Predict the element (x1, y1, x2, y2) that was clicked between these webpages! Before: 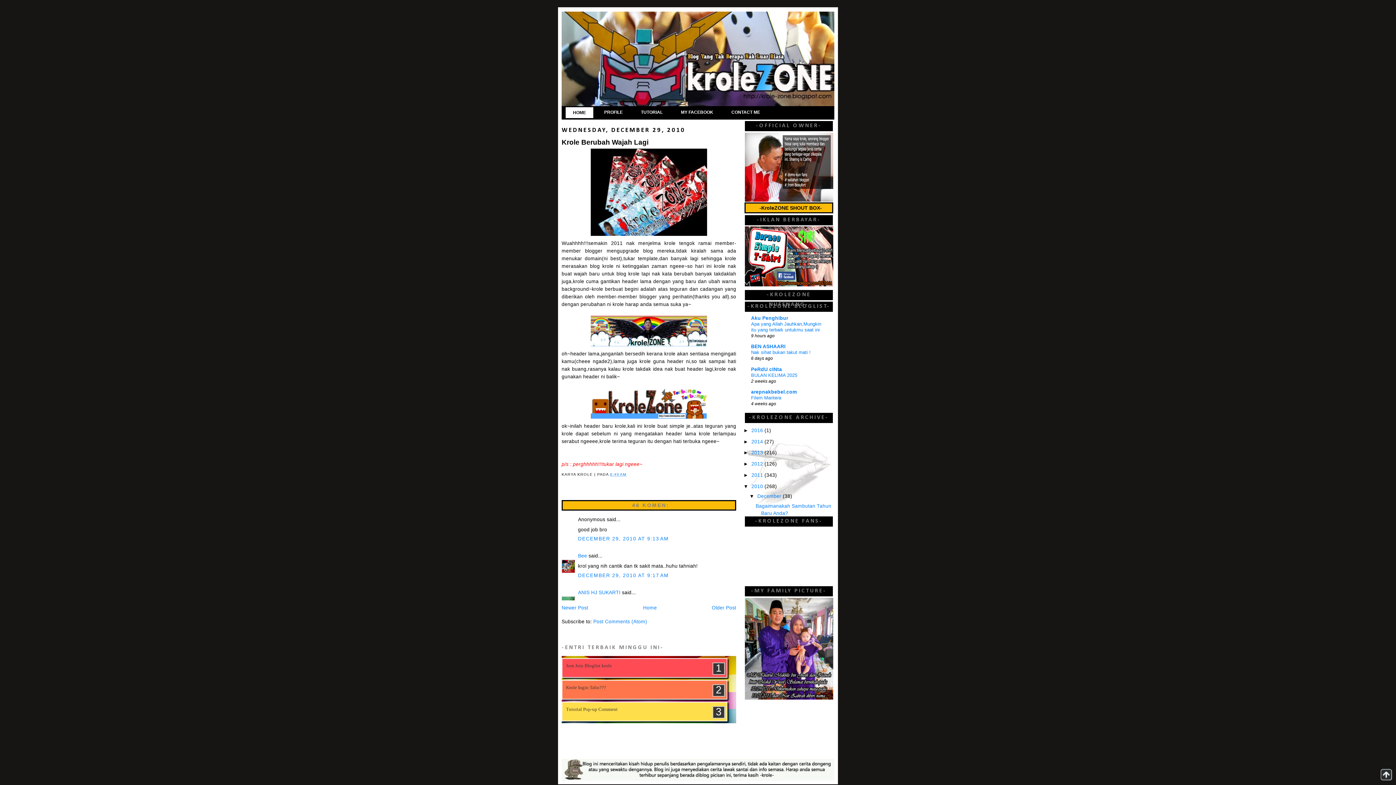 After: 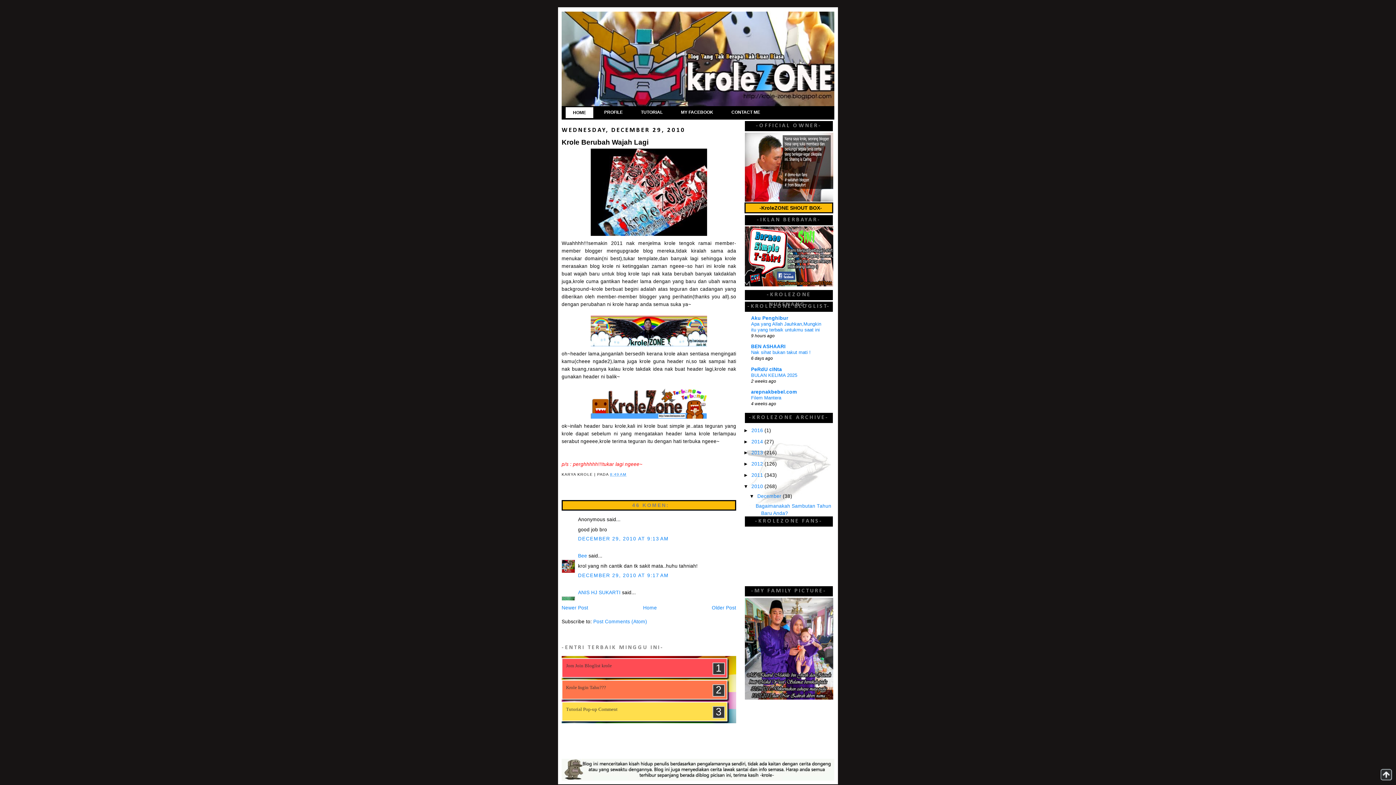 Action: bbox: (1378, 766, 1394, 783)